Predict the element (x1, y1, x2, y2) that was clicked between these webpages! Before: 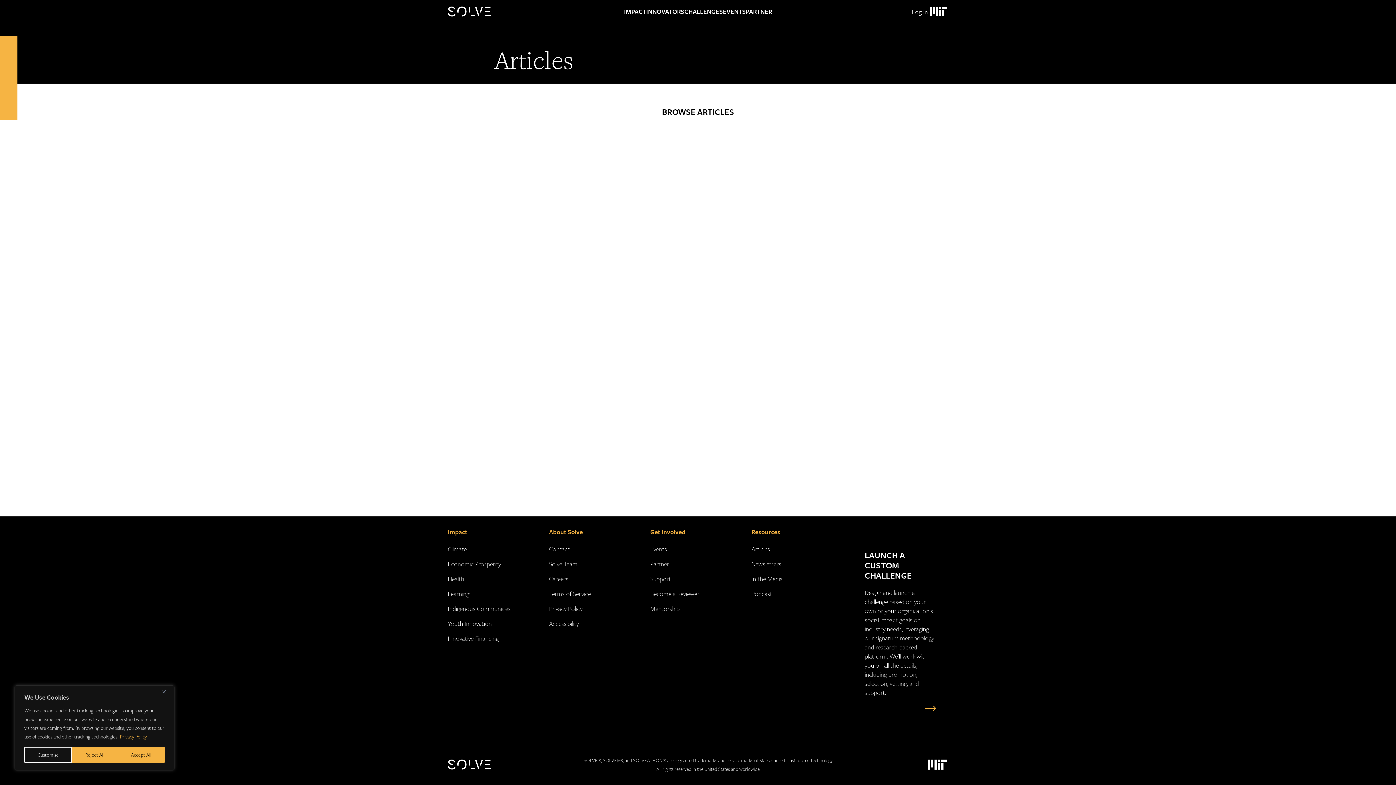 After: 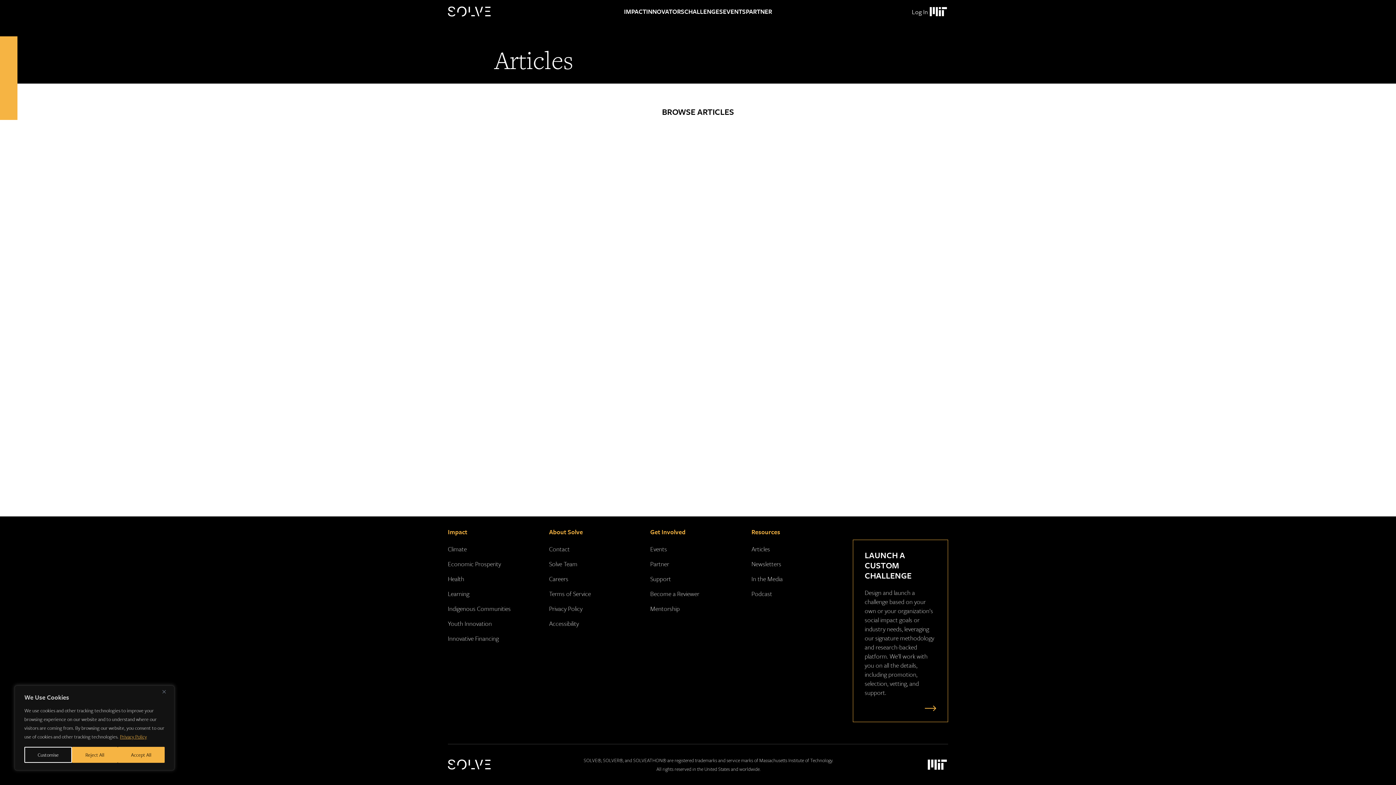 Action: label: Privacy Policy bbox: (119, 733, 147, 741)